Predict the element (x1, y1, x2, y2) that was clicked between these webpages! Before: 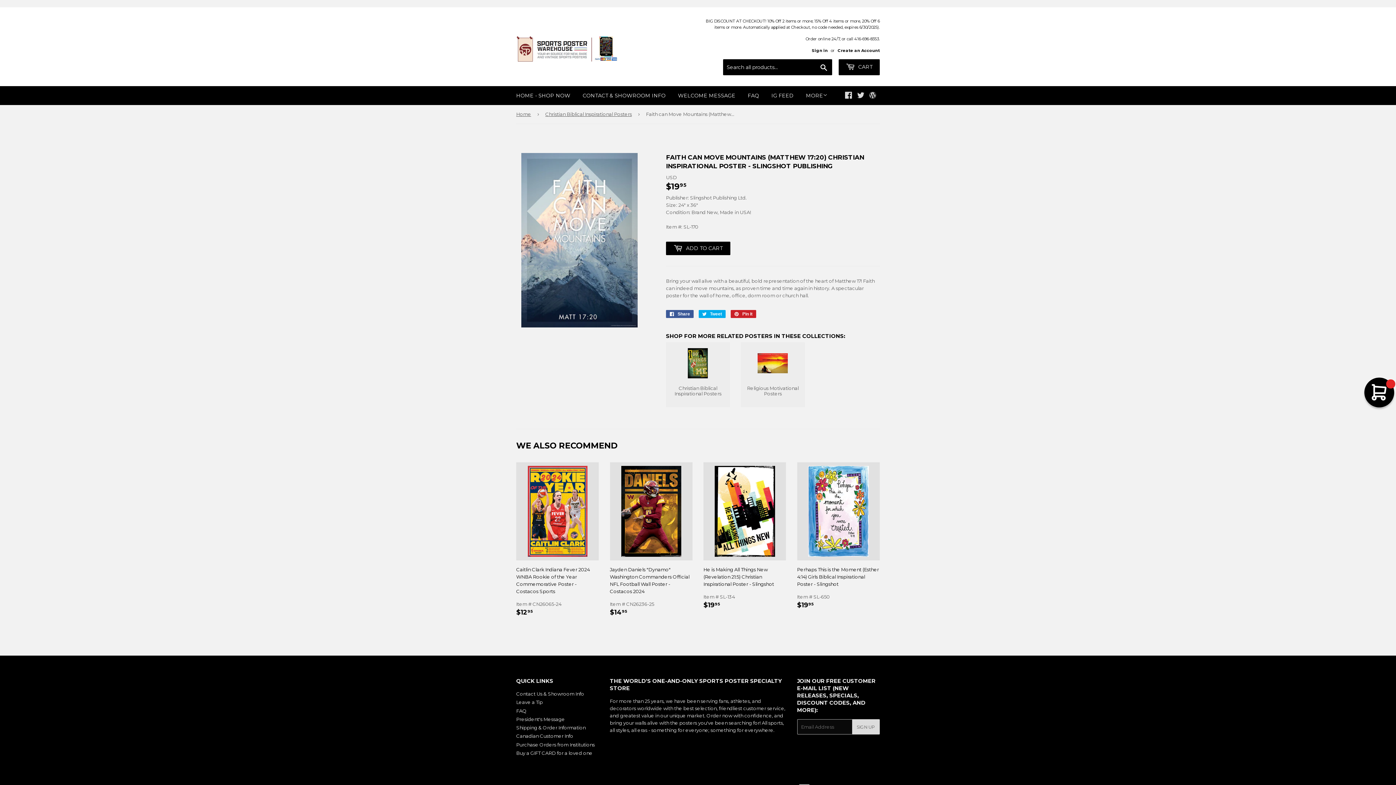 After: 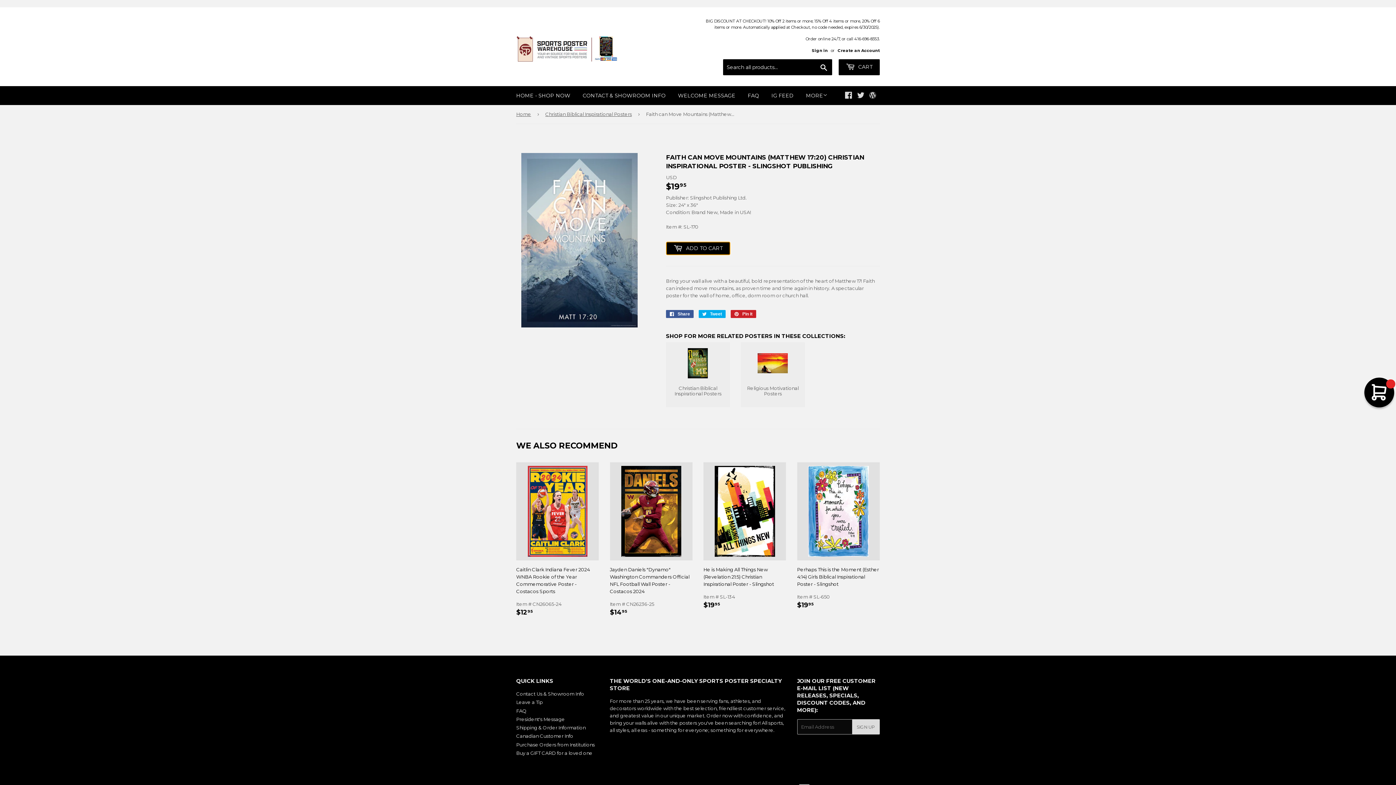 Action: bbox: (666, 241, 730, 255) label:  ADD TO CART